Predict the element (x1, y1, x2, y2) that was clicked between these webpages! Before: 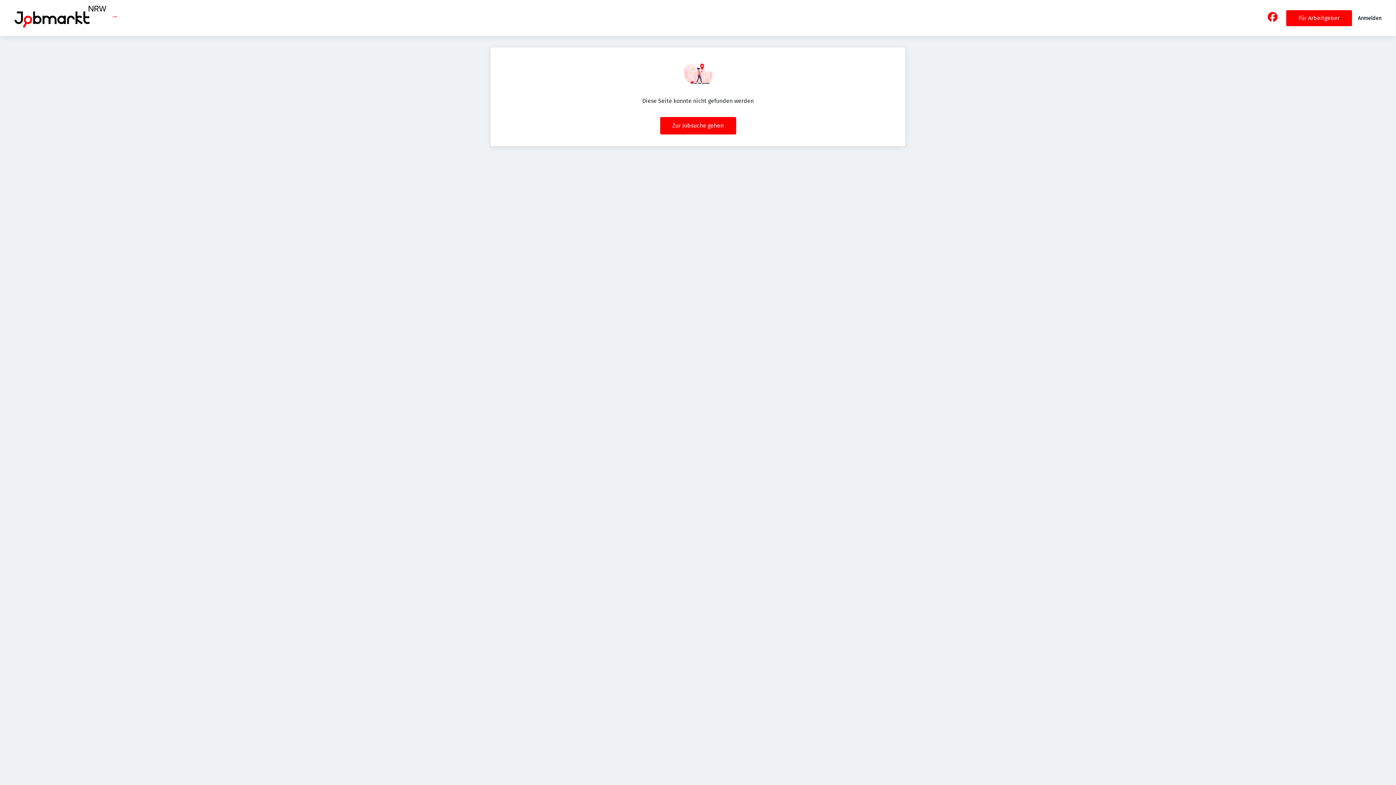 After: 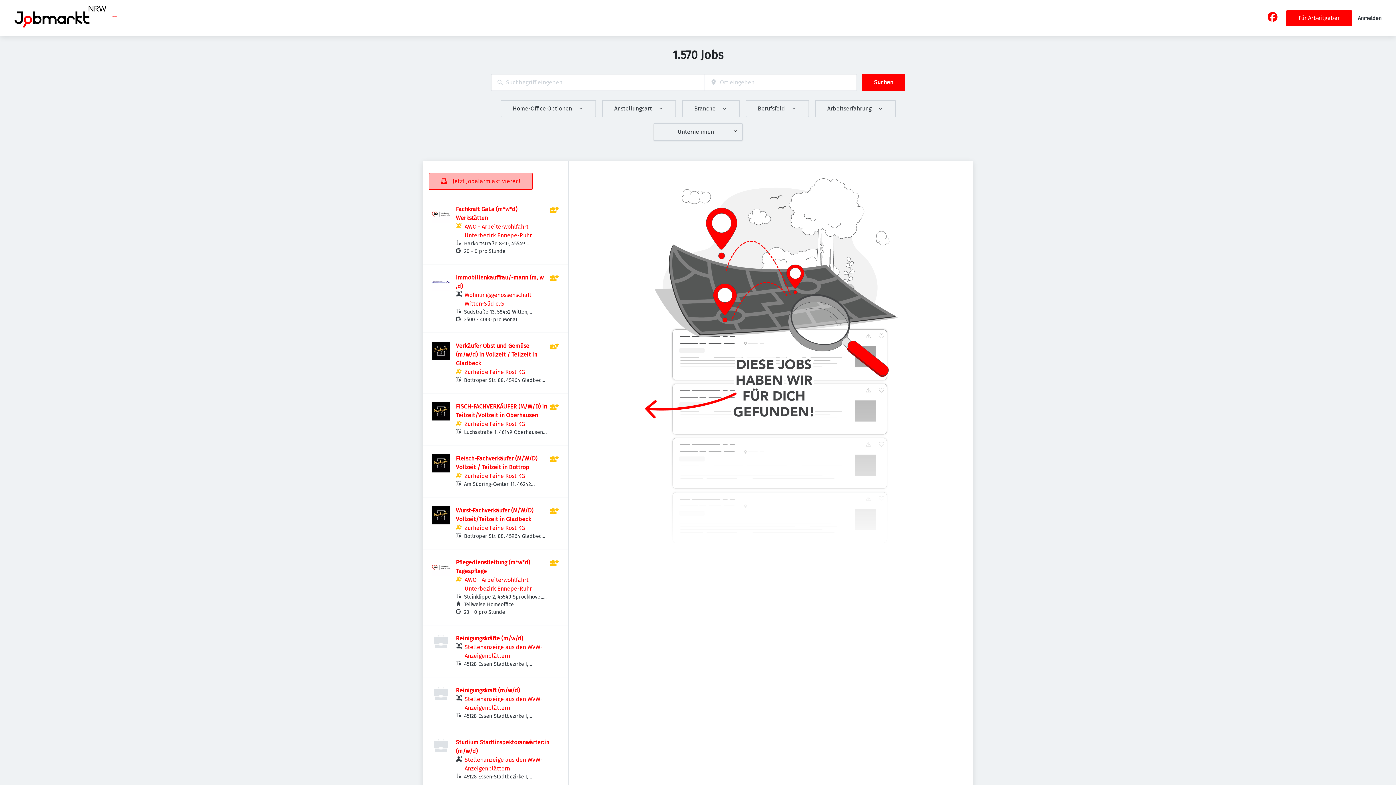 Action: bbox: (660, 117, 736, 134) label: Zur Jobsuche gehen